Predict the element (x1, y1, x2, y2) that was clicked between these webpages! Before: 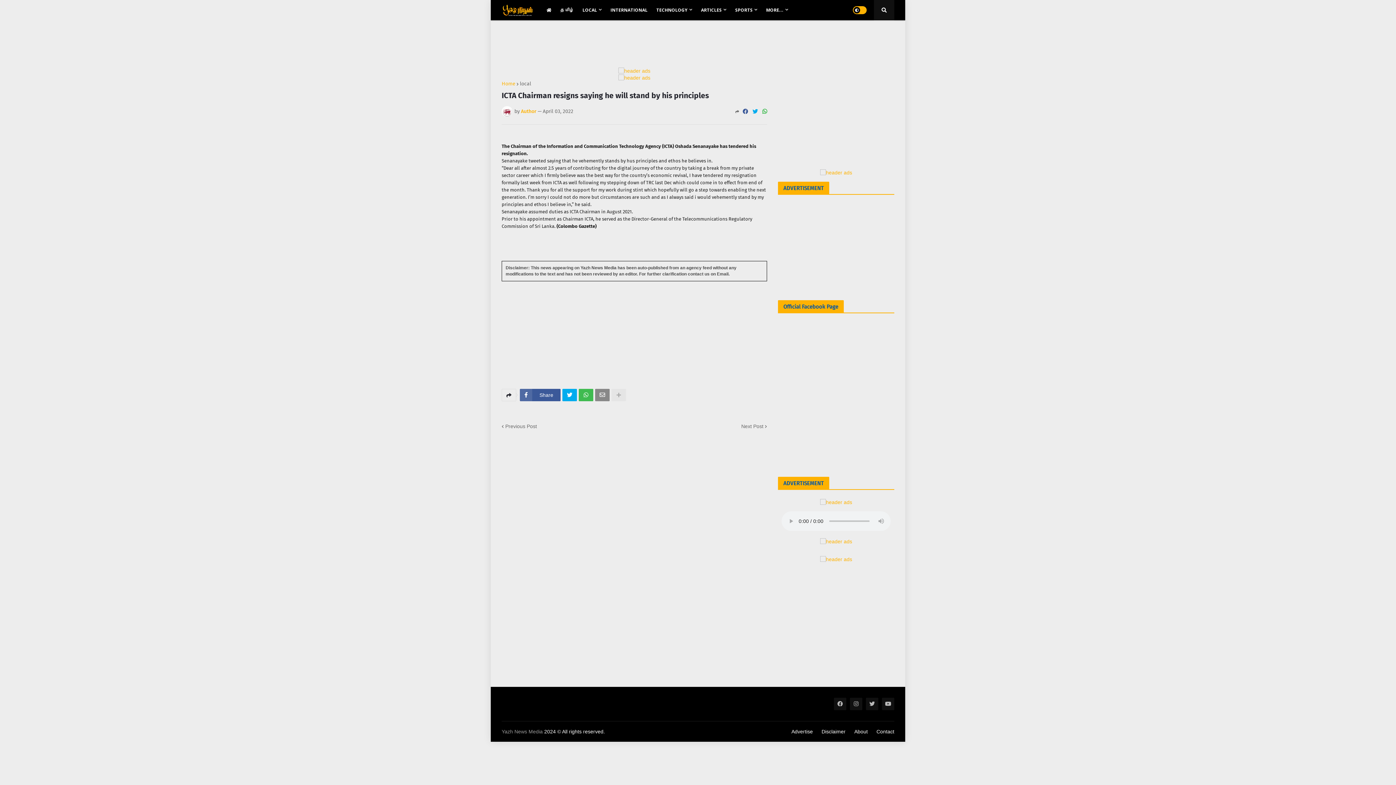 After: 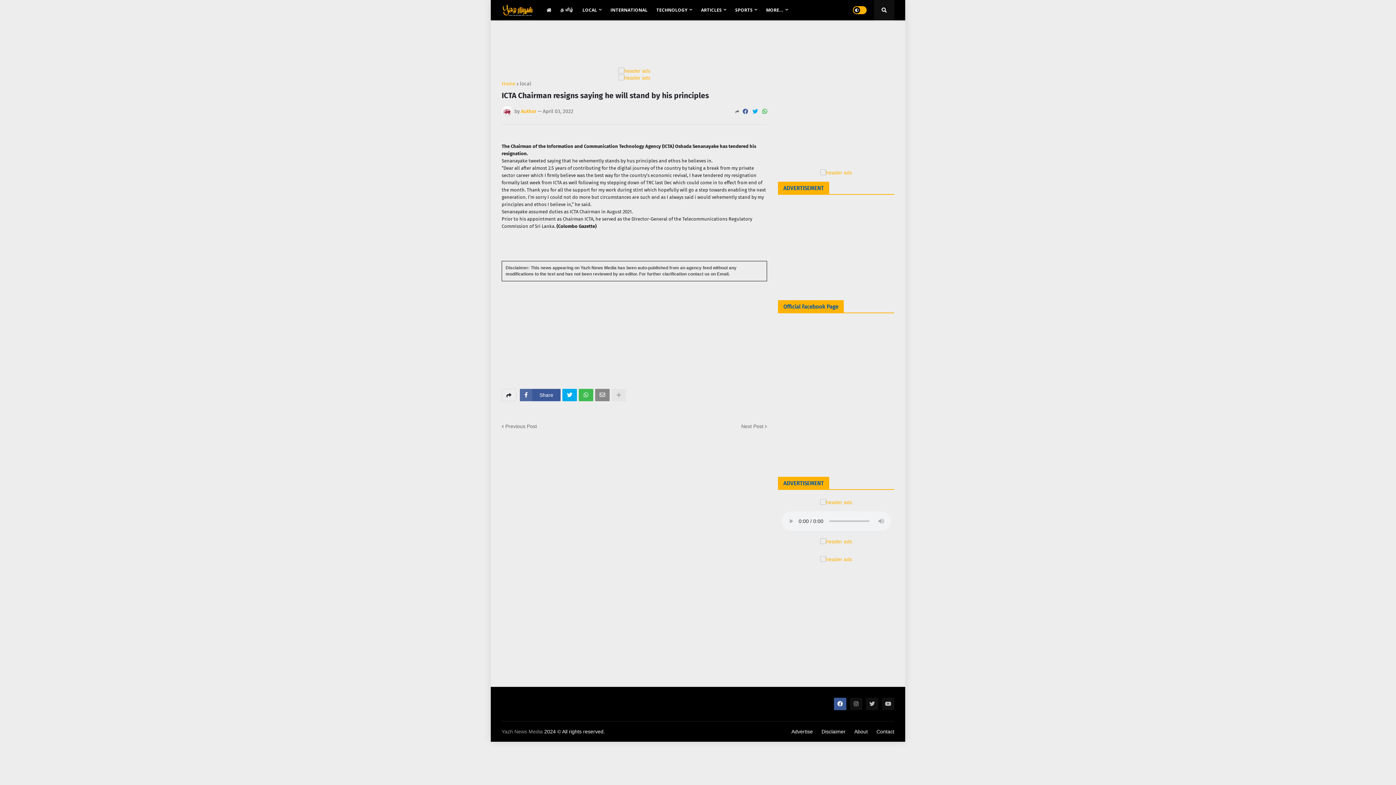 Action: bbox: (834, 698, 846, 710)